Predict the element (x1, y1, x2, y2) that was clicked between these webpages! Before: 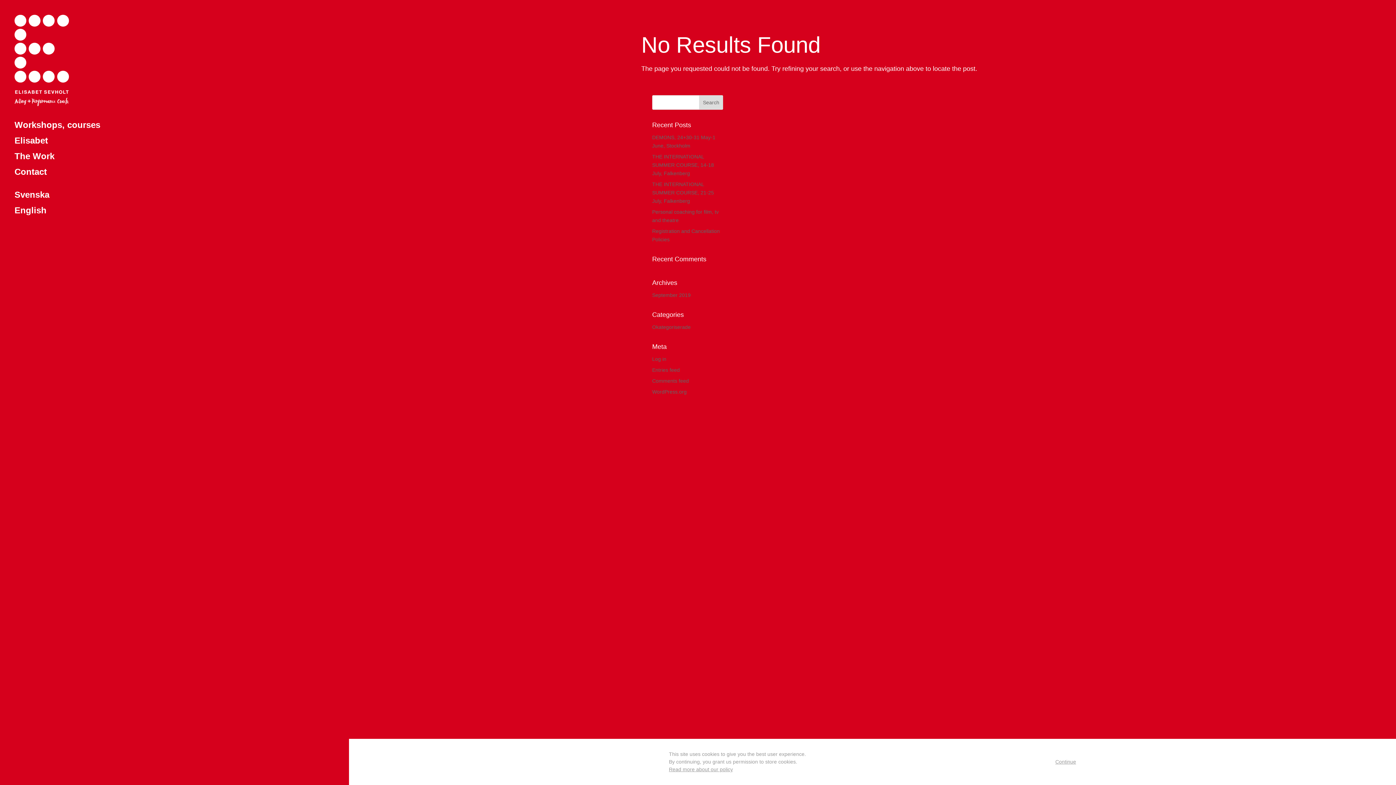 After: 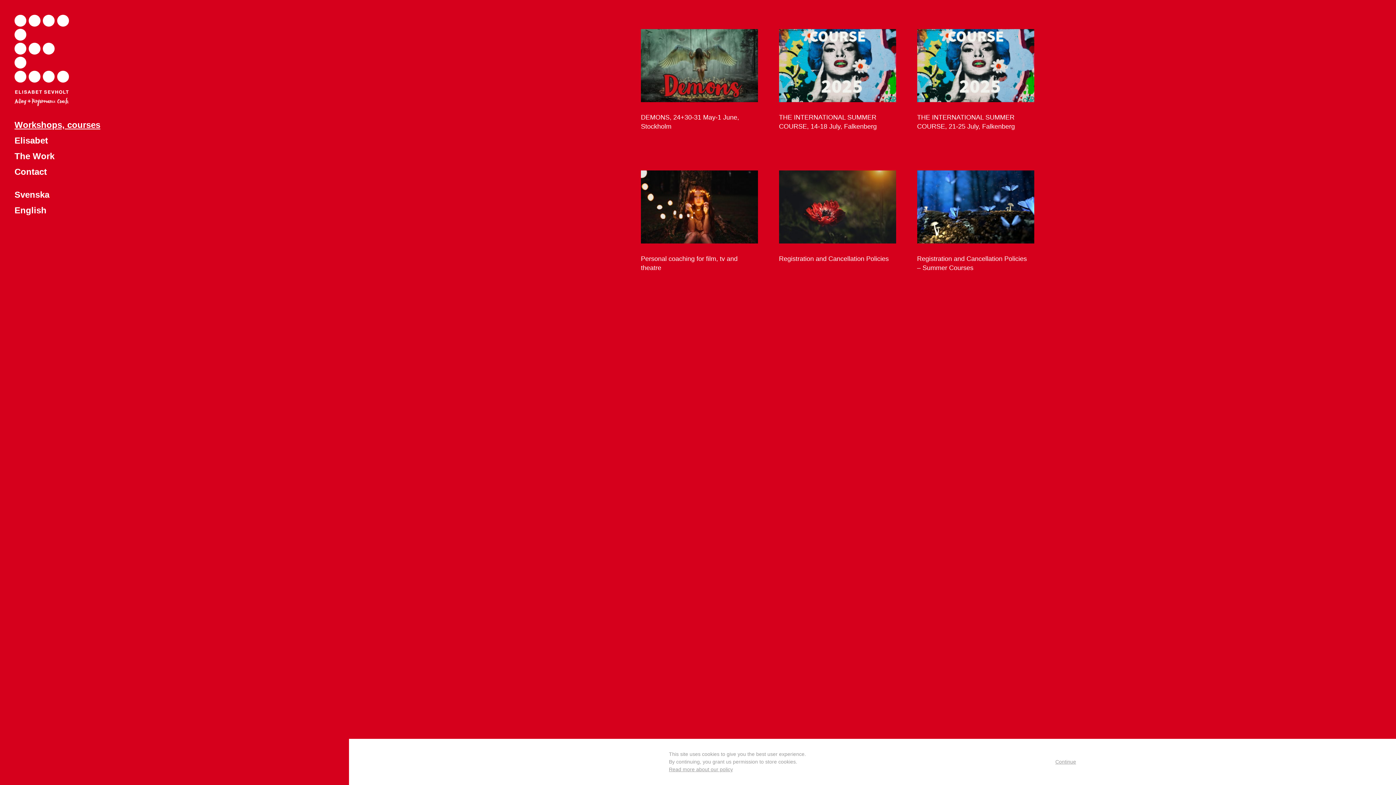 Action: label: Workshops, courses bbox: (14, 120, 349, 136)